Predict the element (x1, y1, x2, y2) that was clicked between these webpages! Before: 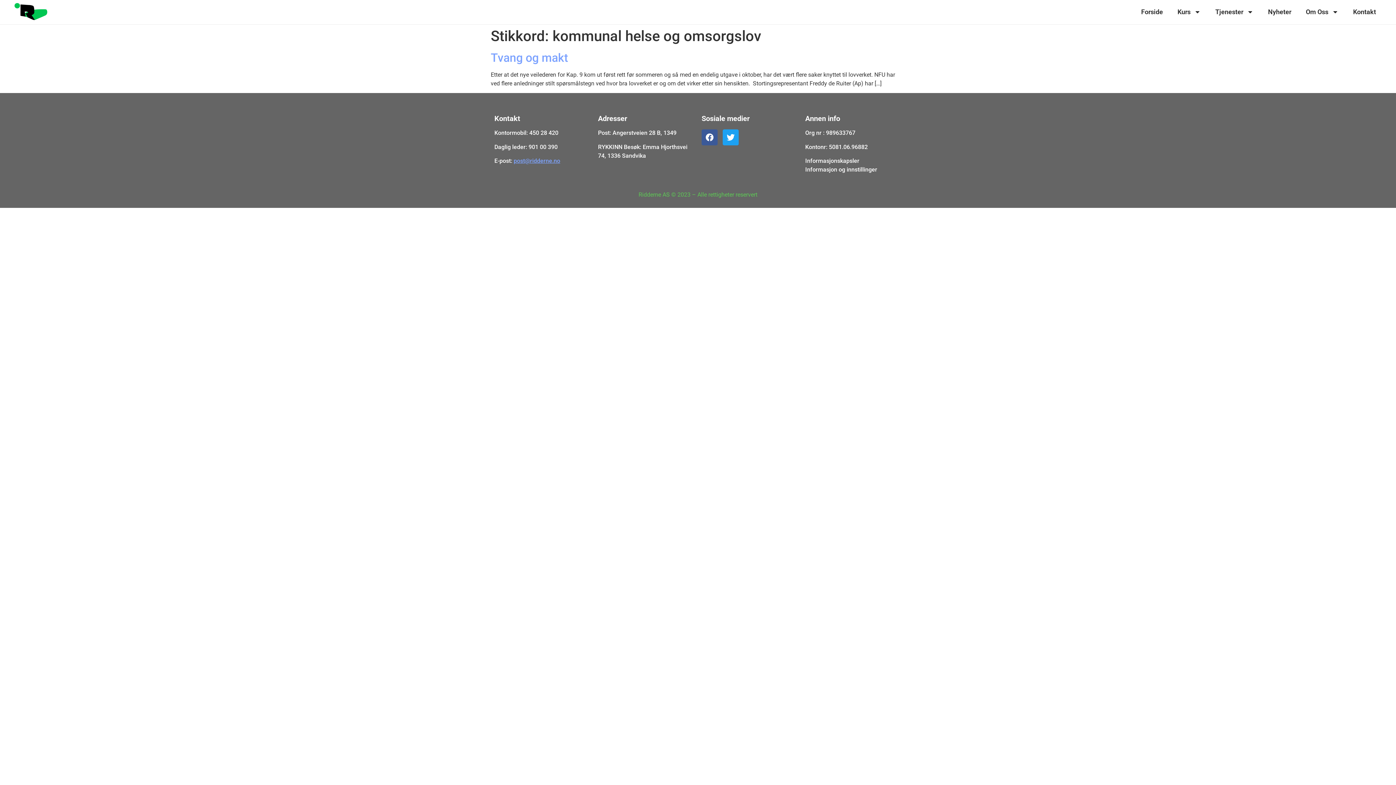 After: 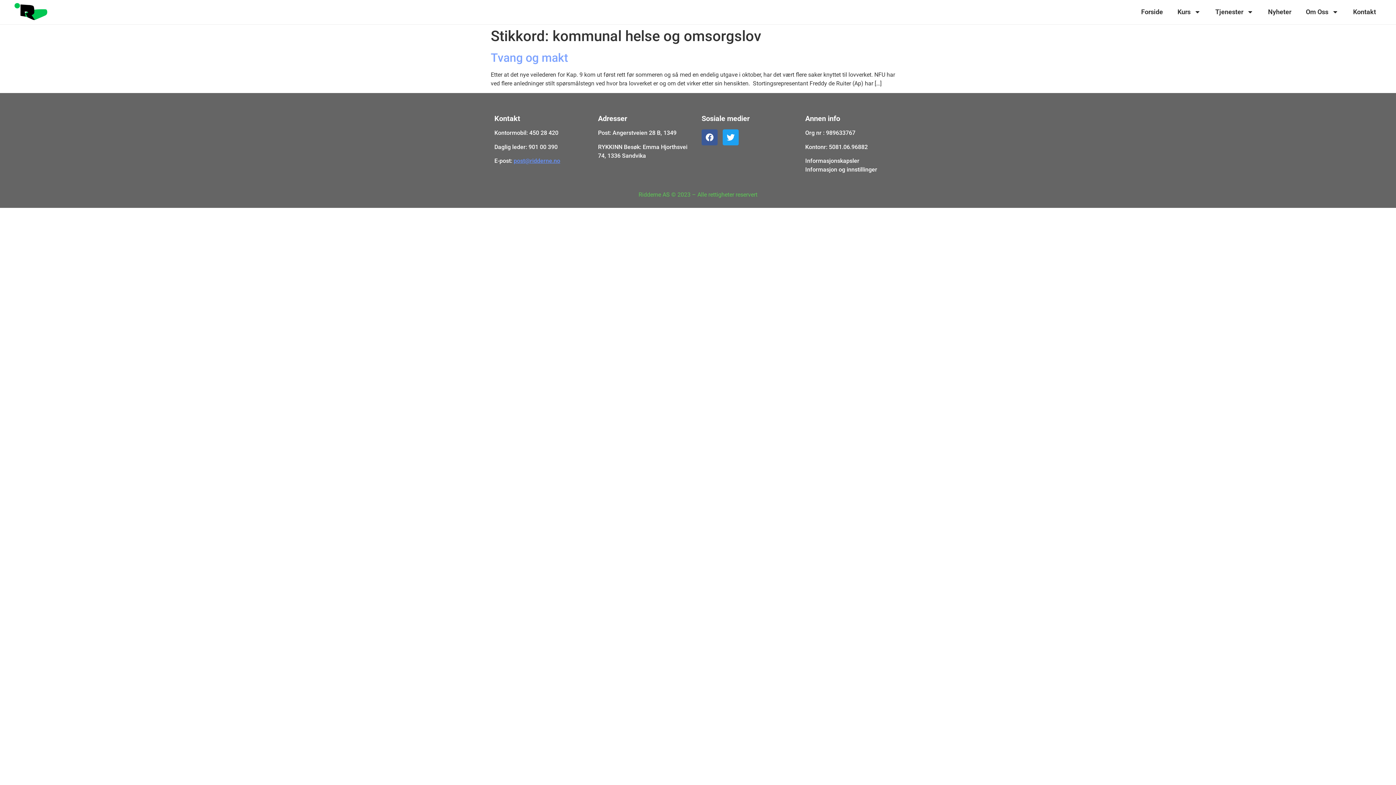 Action: label: post@ridderne.no bbox: (513, 157, 560, 164)